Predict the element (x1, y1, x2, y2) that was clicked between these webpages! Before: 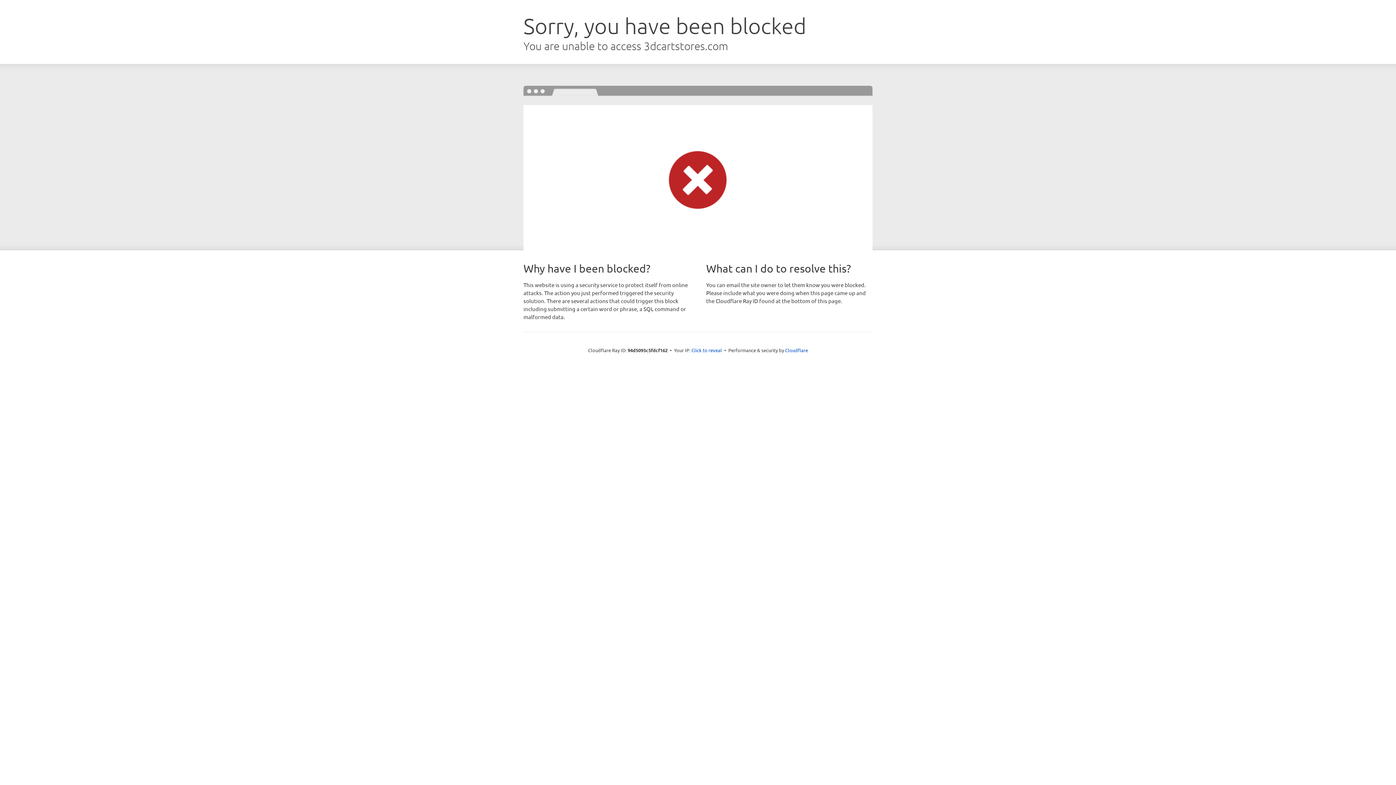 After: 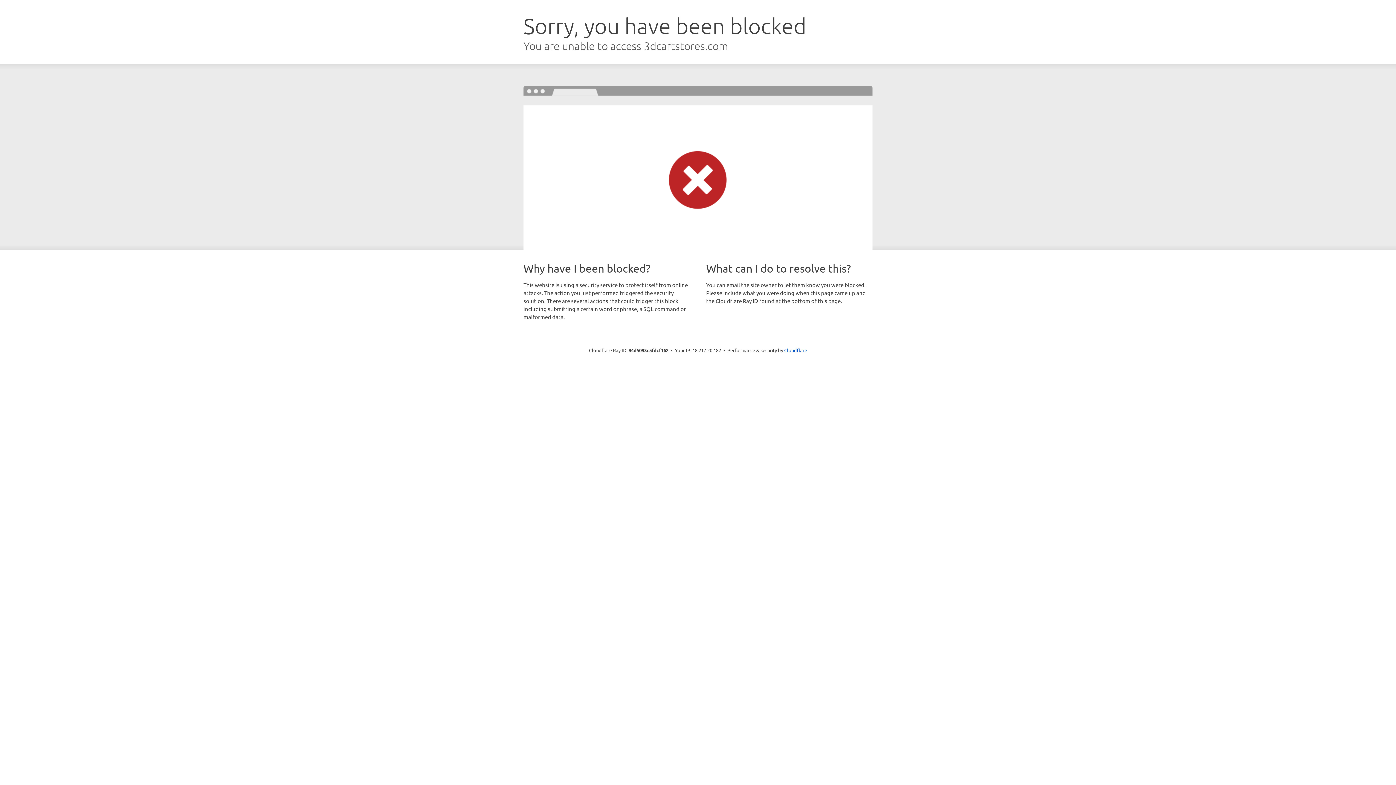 Action: bbox: (691, 346, 722, 353) label: Click to reveal